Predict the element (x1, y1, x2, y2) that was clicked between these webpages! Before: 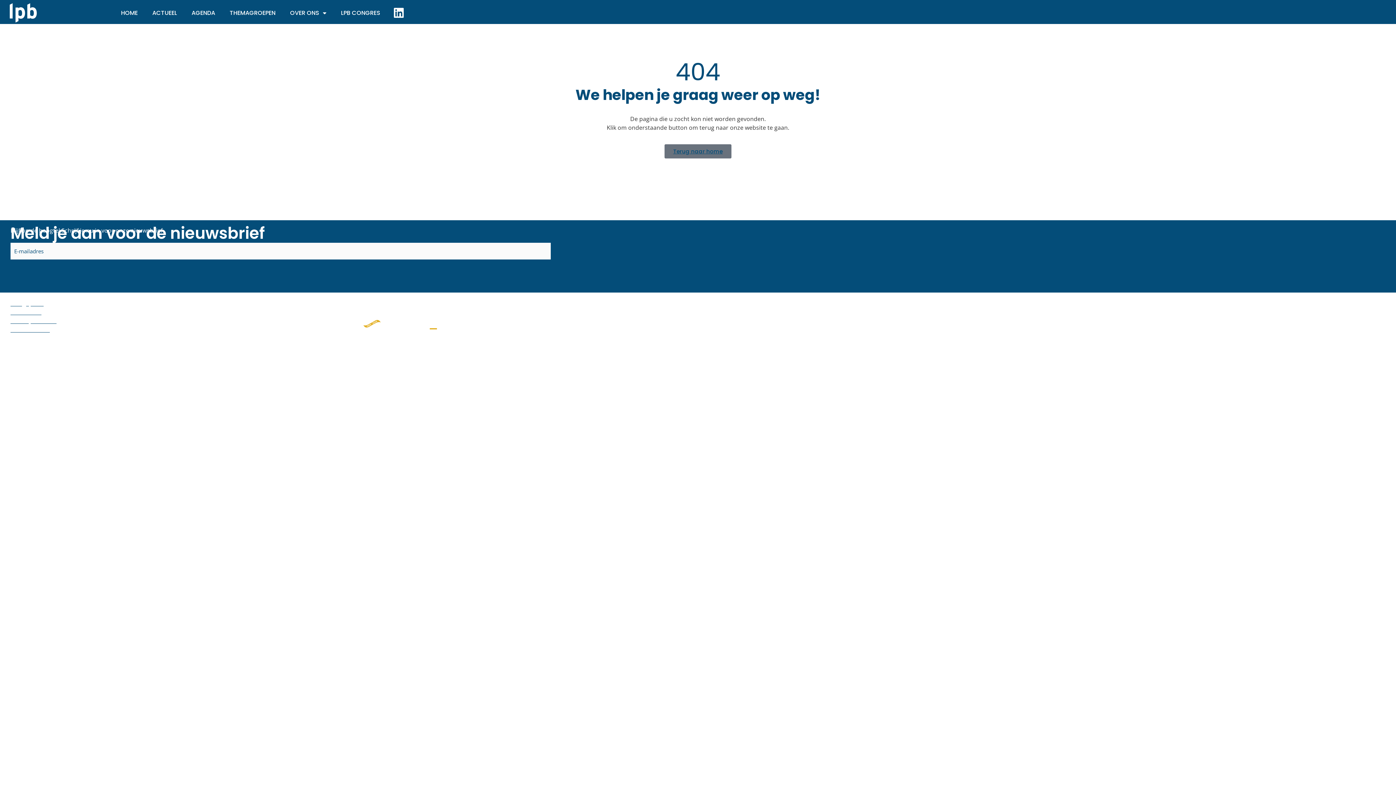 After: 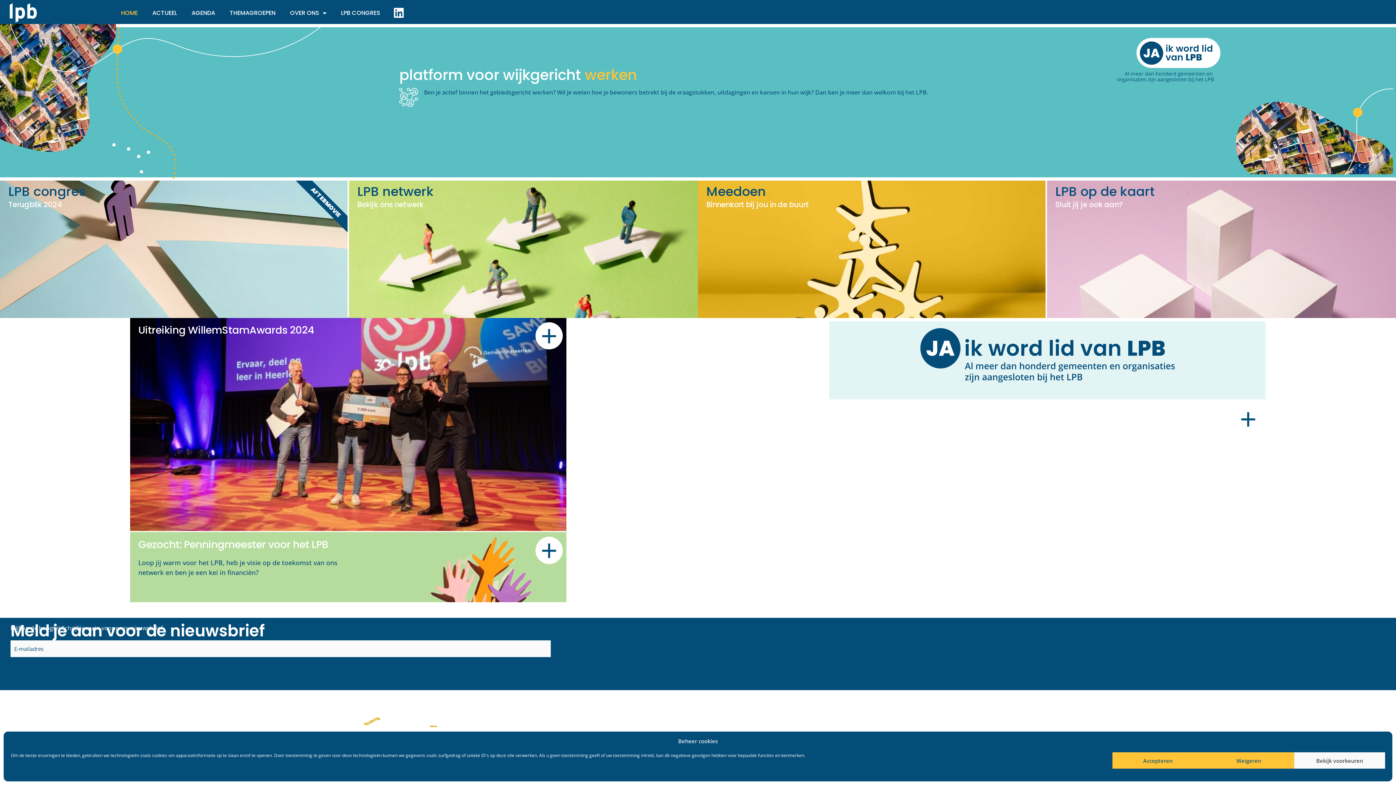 Action: bbox: (3, 3, 43, 22)